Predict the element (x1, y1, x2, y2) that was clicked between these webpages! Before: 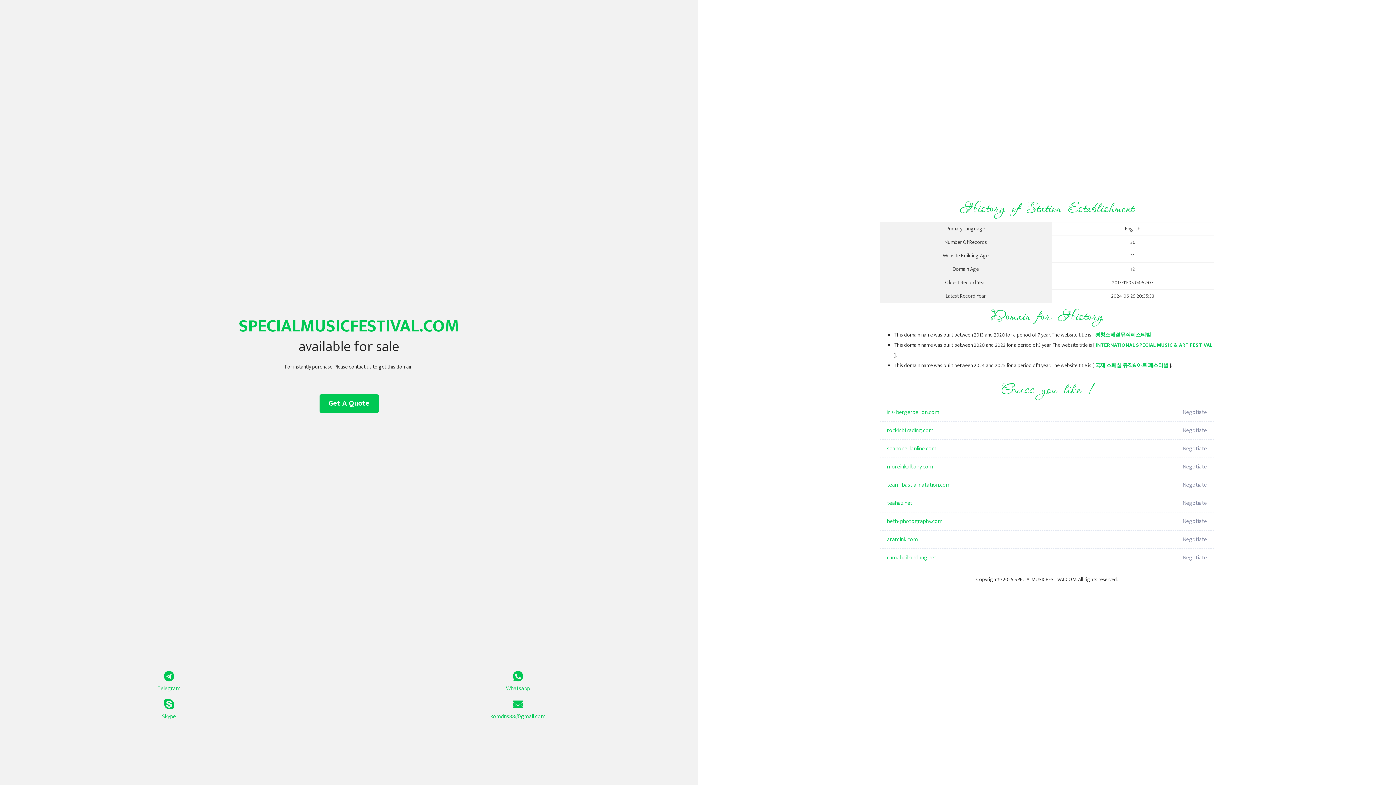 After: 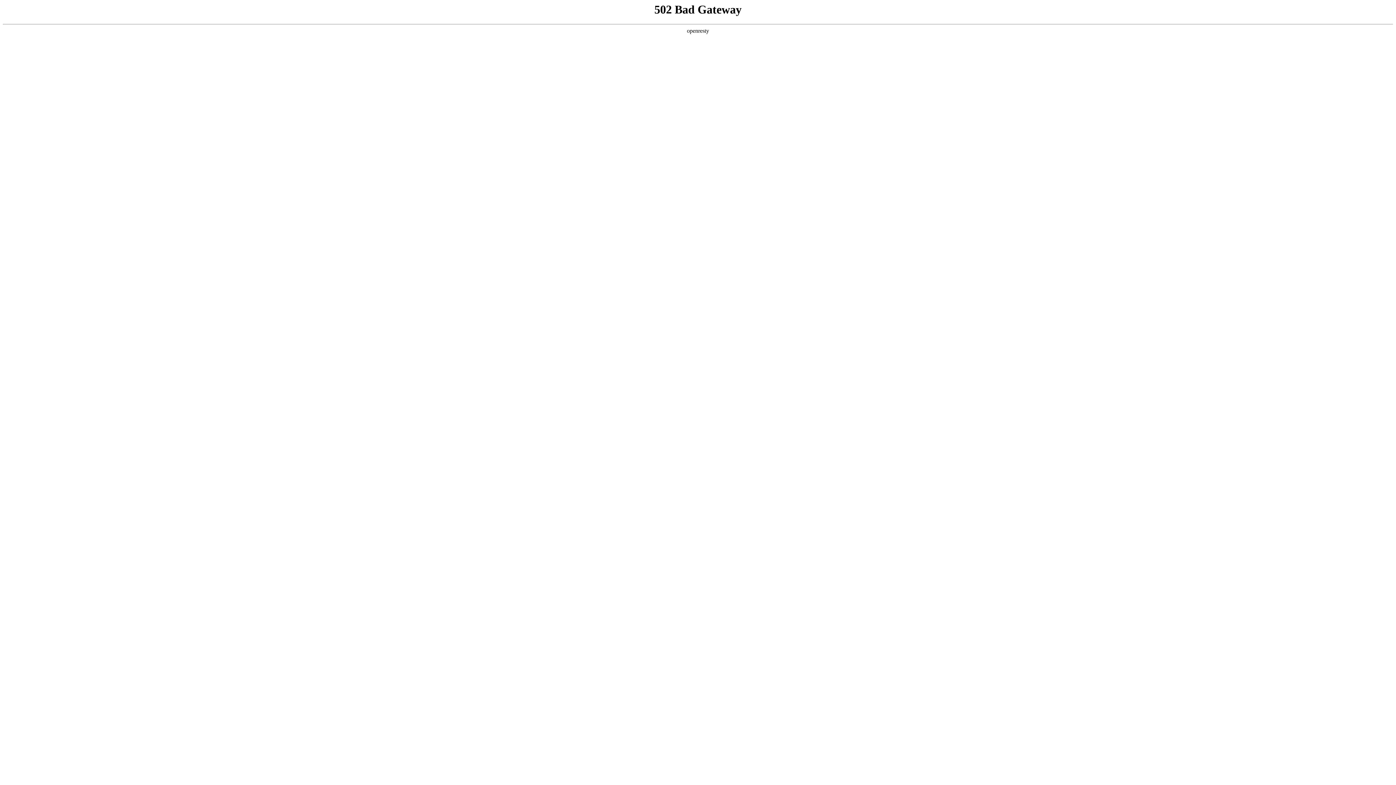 Action: label: aramink.com bbox: (887, 530, 1098, 549)